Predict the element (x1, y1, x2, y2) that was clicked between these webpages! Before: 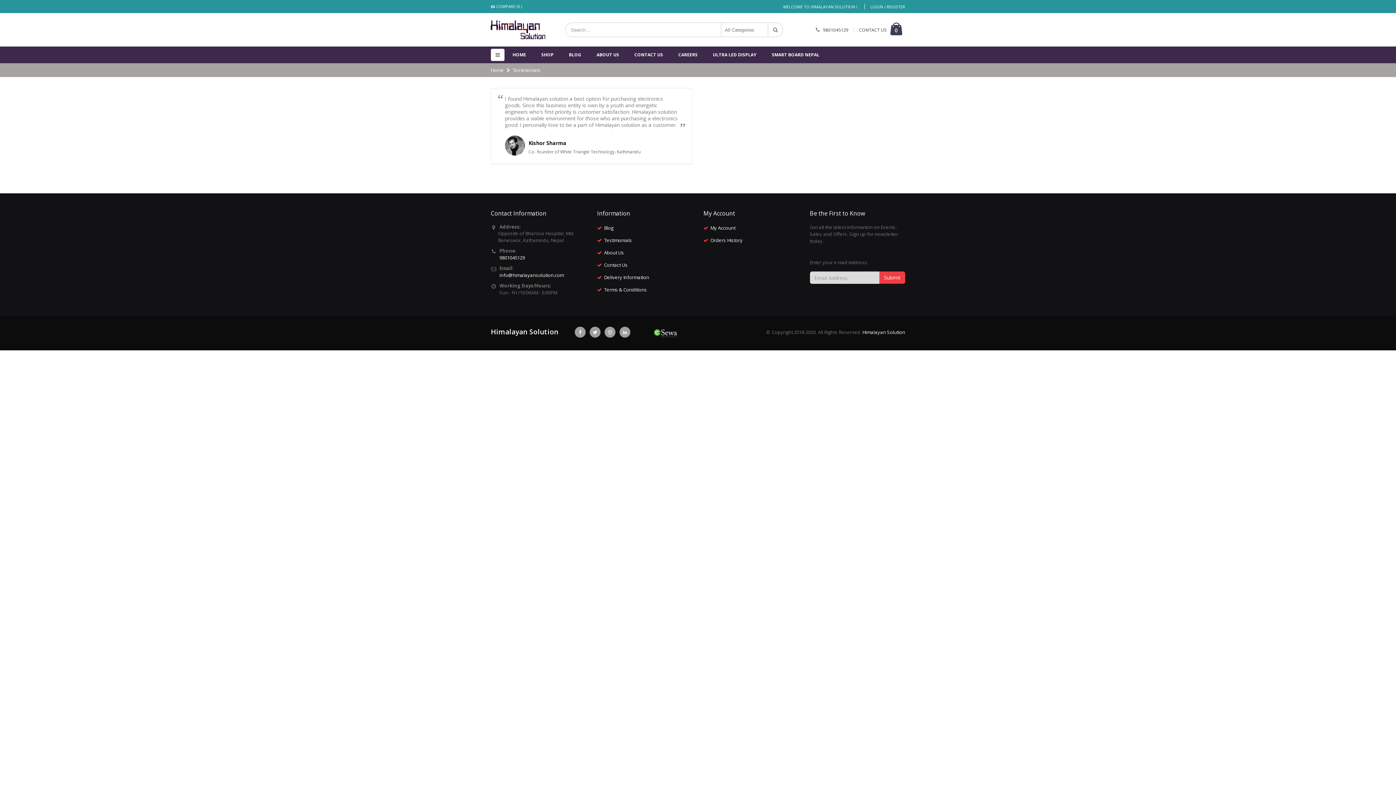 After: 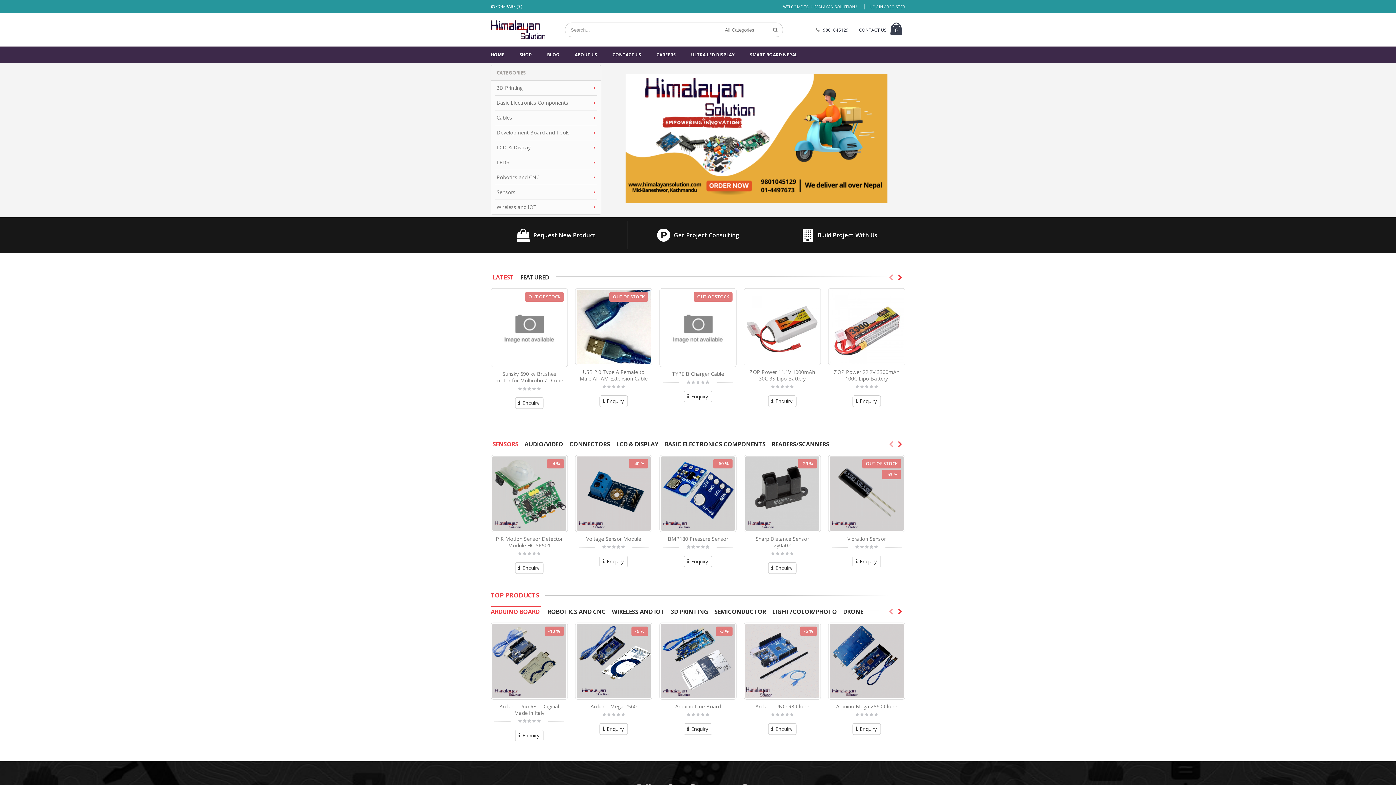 Action: bbox: (490, 23, 554, 34)